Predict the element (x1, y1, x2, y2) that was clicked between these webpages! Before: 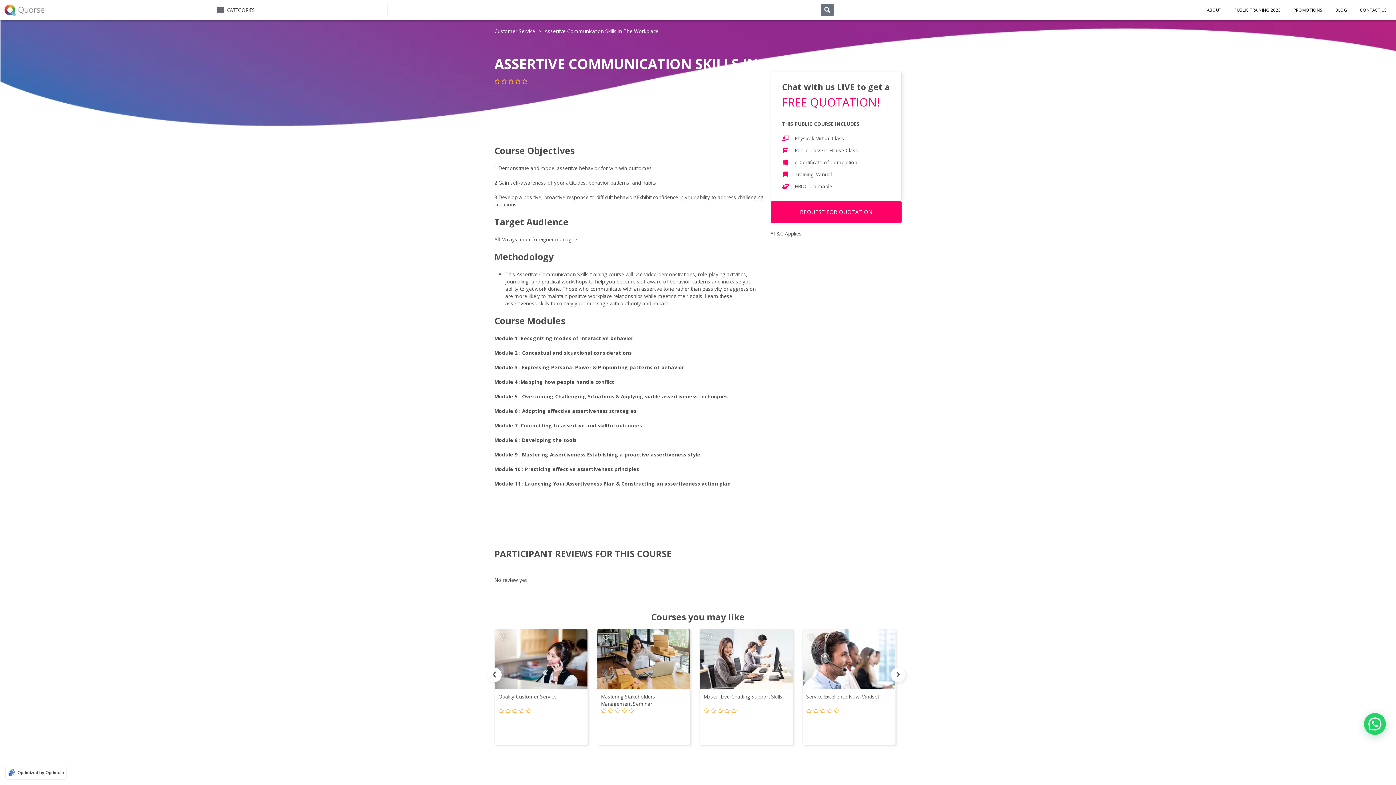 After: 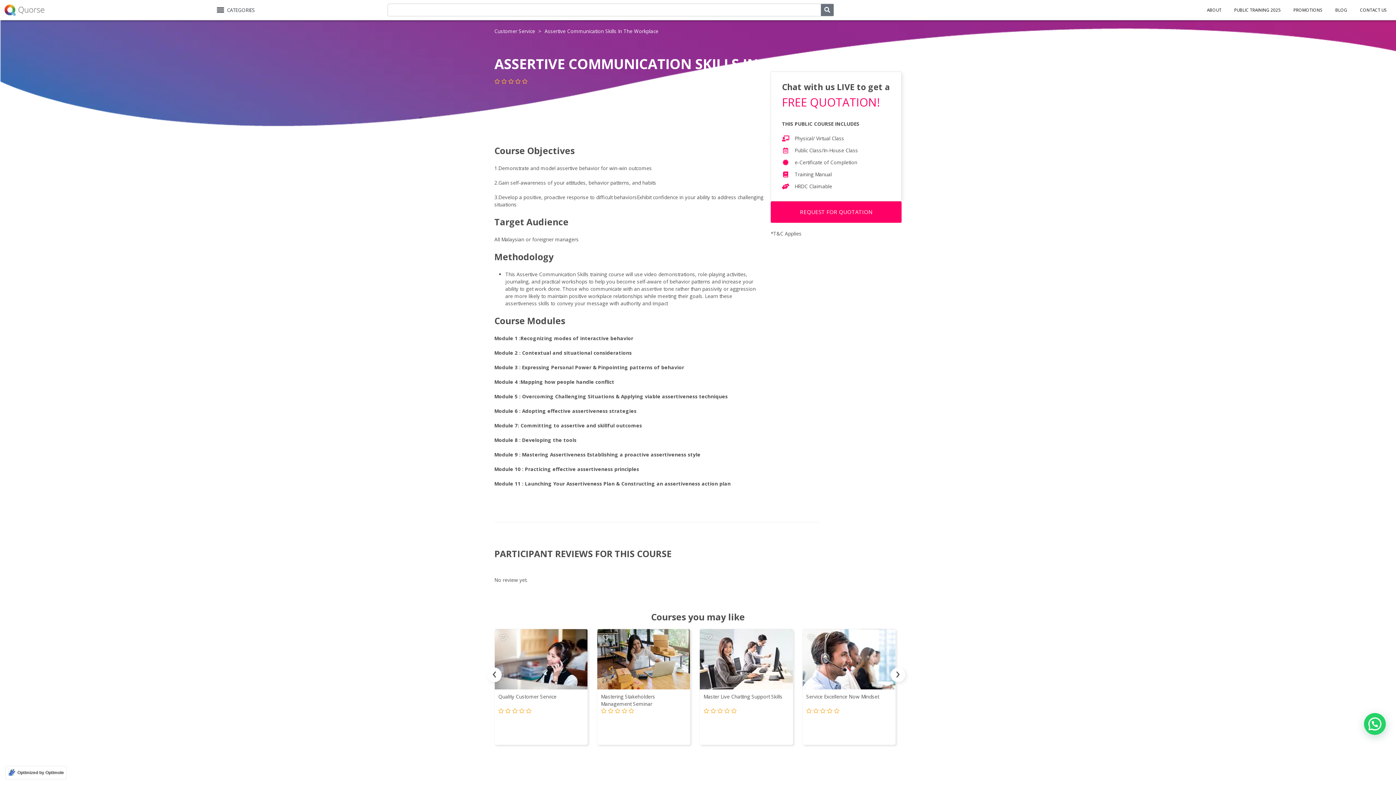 Action: label: REQUEST FOR QUOTATION bbox: (770, 201, 901, 222)